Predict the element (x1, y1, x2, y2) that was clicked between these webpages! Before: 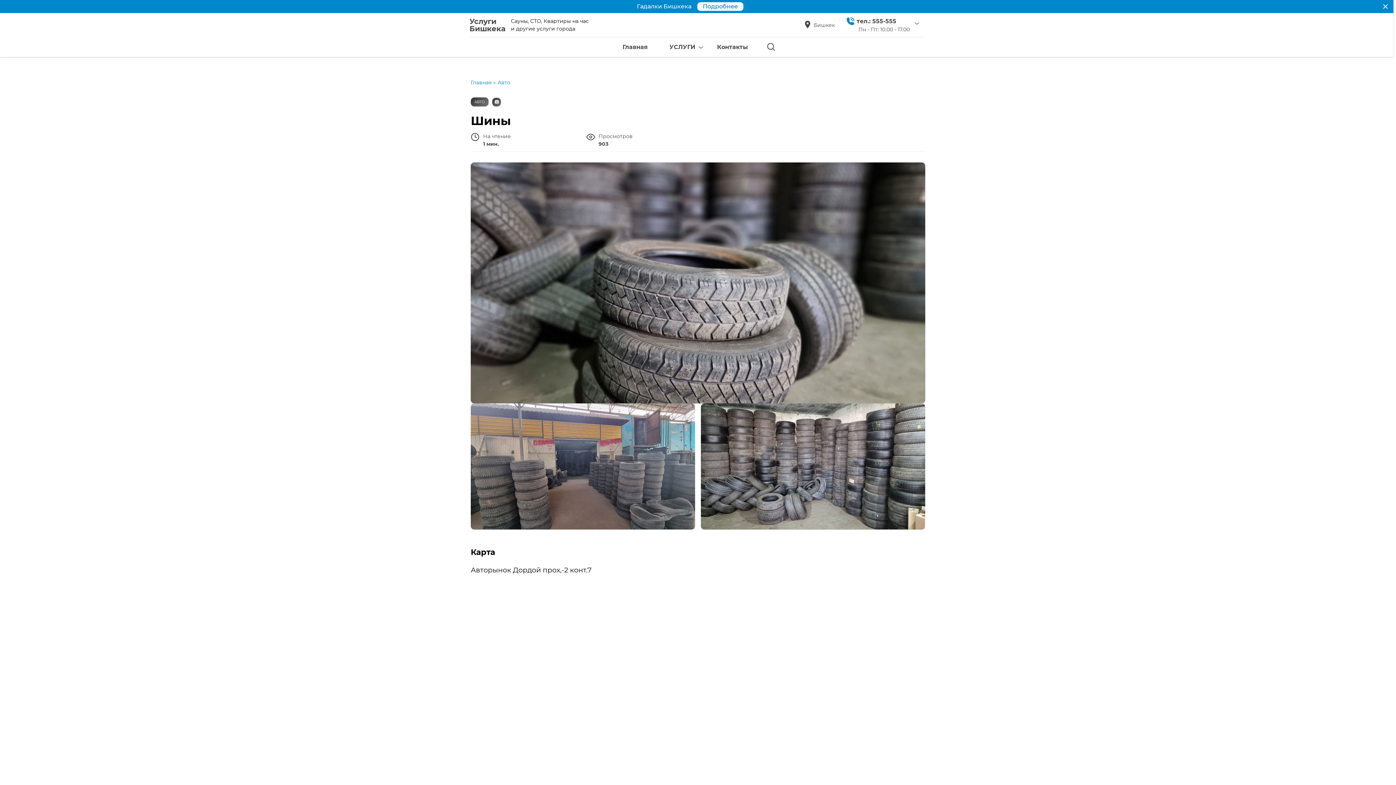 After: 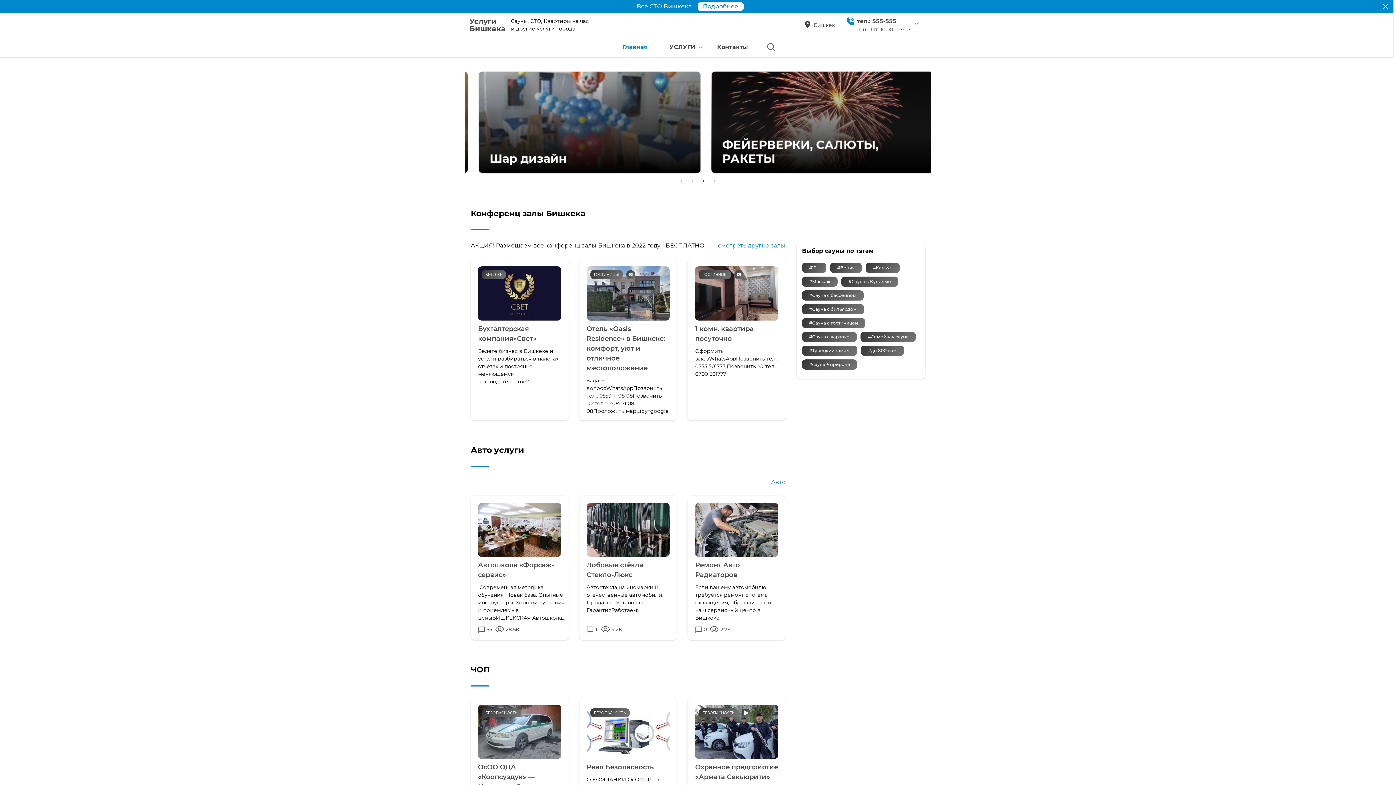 Action: bbox: (469, 17, 505, 32) label: Услуги Бишкека